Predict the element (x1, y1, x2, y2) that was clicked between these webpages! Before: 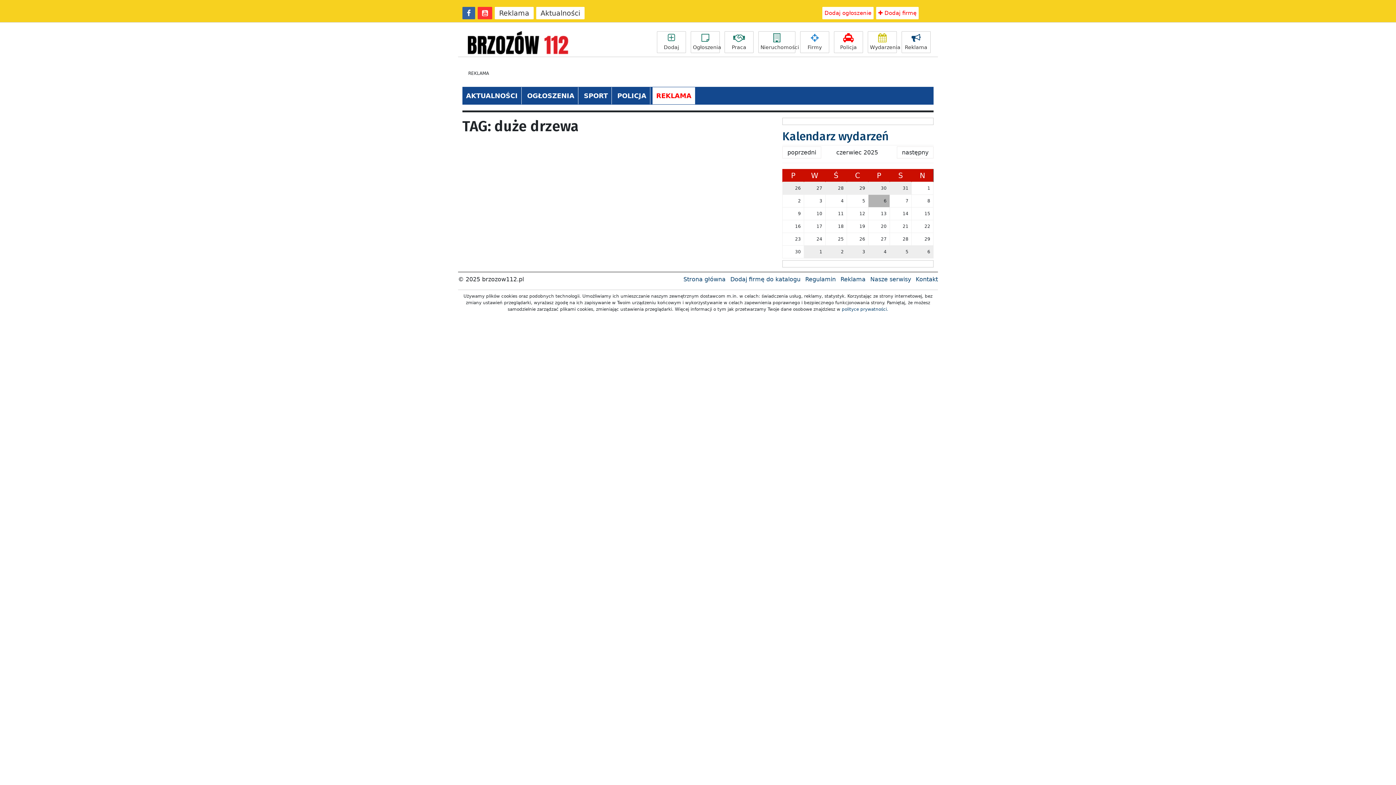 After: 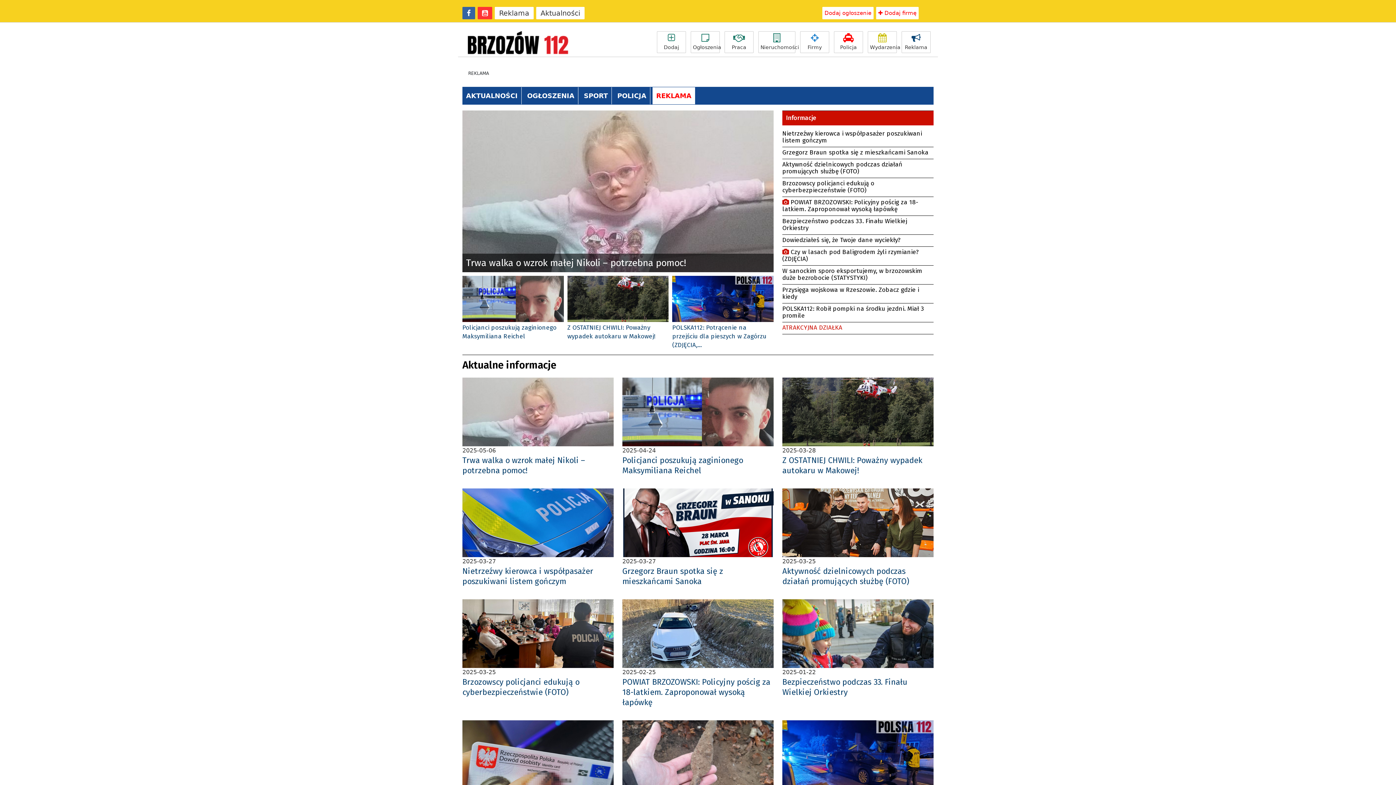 Action: label: Wydarzenia bbox: (868, 31, 897, 53)